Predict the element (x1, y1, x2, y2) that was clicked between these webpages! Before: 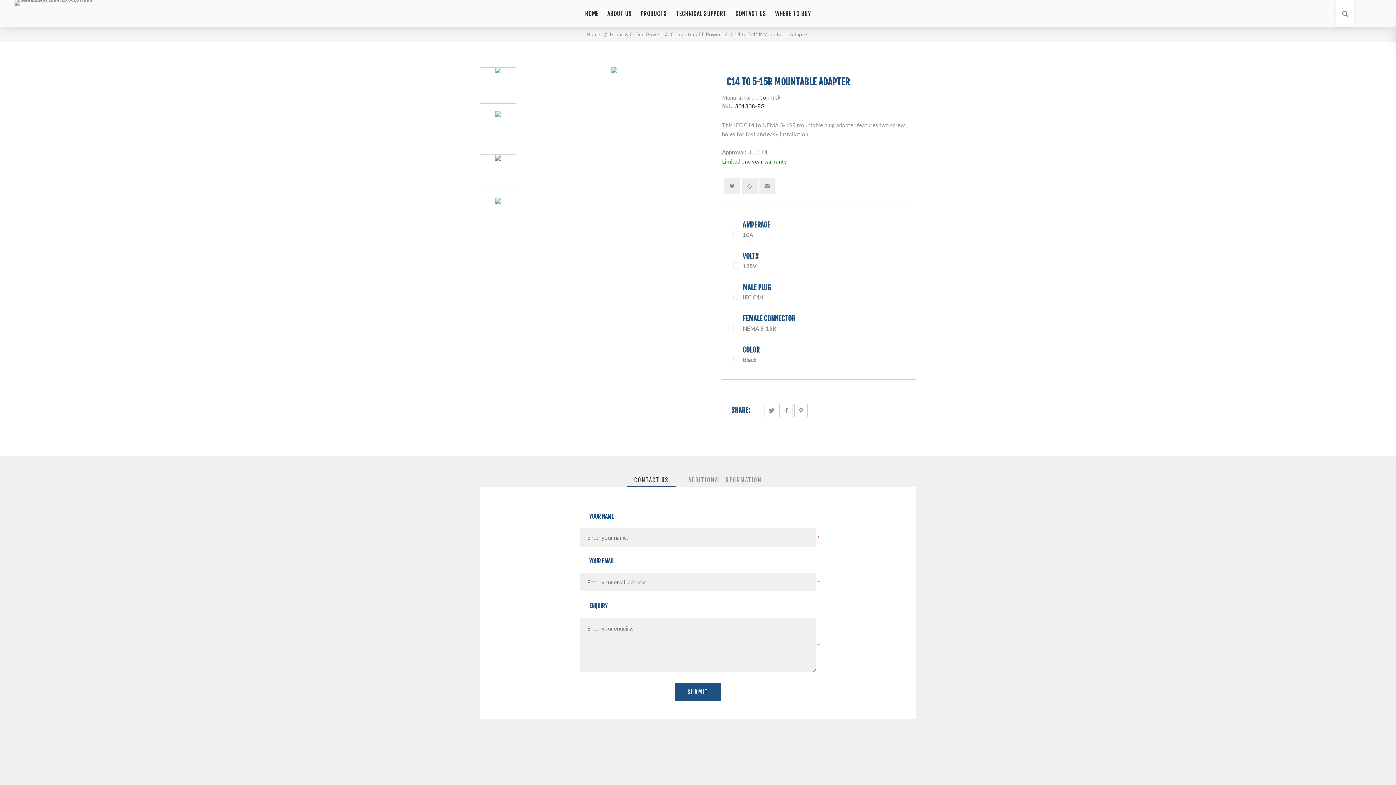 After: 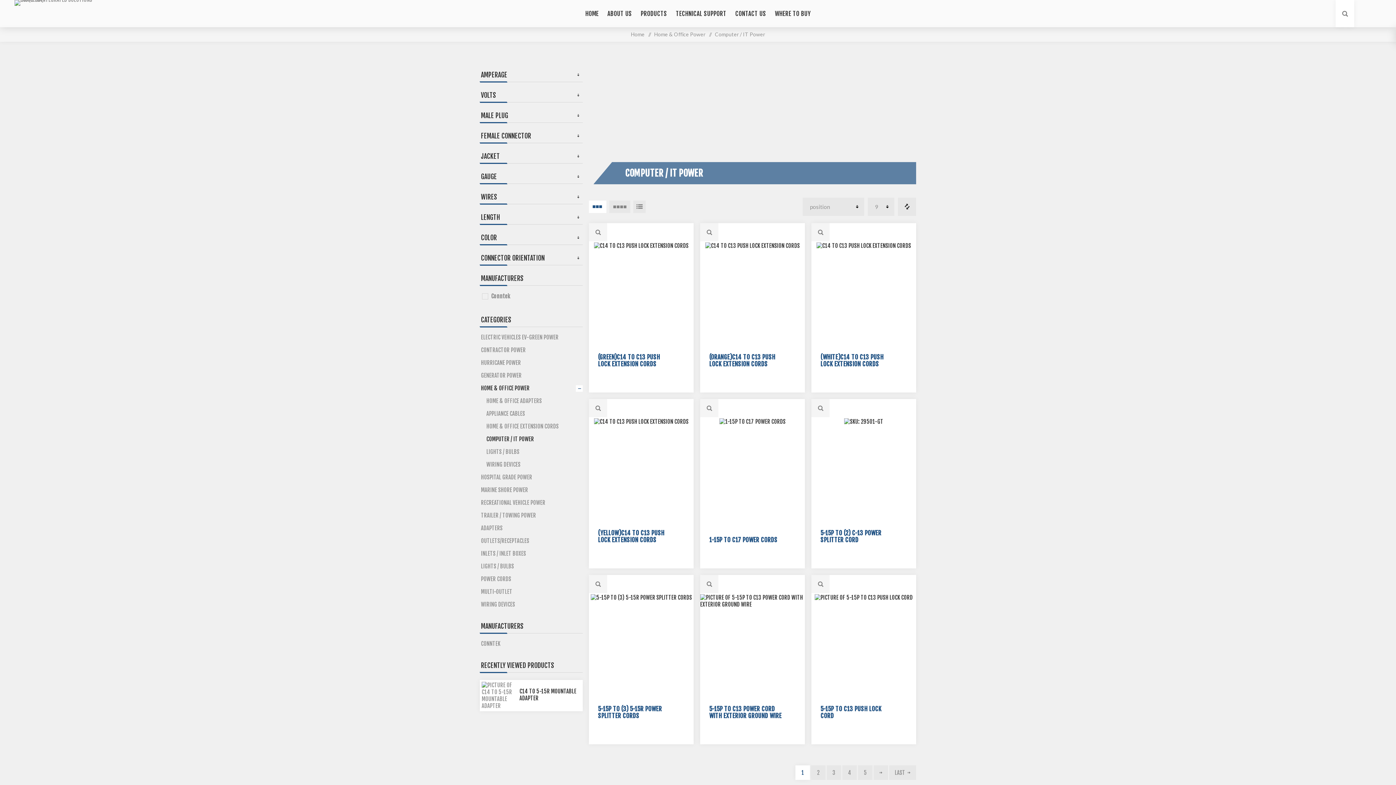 Action: label: Computer / IT Power bbox: (671, 27, 721, 41)